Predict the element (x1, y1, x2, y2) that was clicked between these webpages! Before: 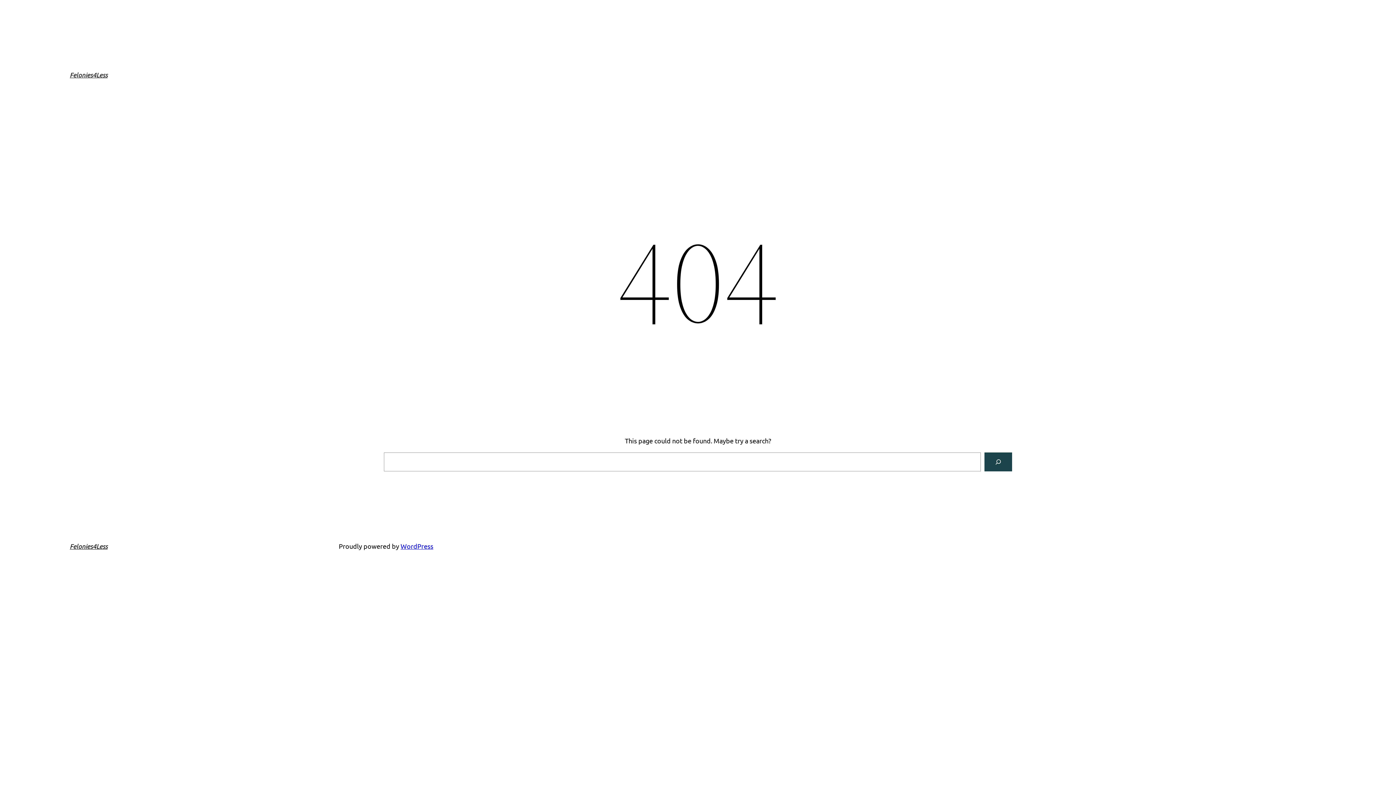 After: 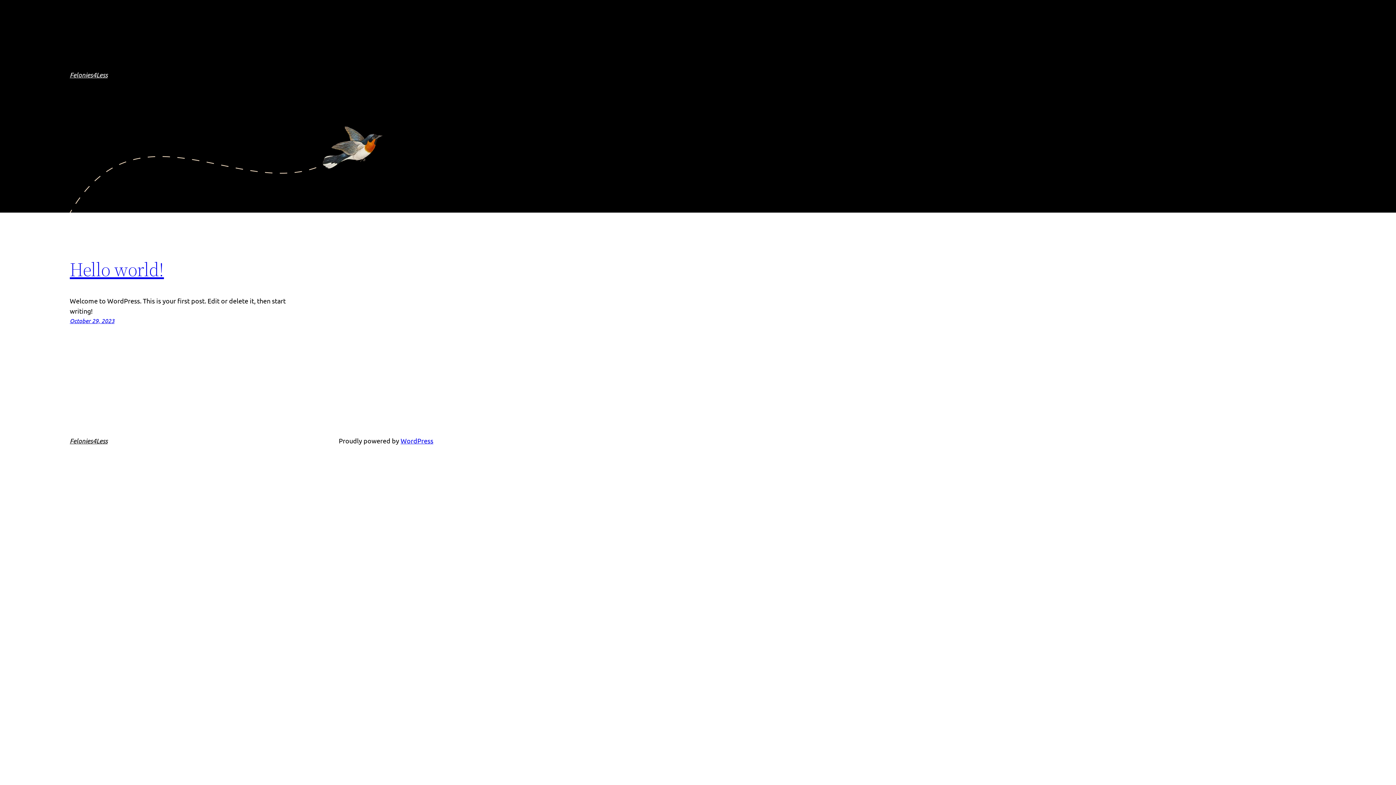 Action: label: Felonies4Less bbox: (69, 542, 107, 550)